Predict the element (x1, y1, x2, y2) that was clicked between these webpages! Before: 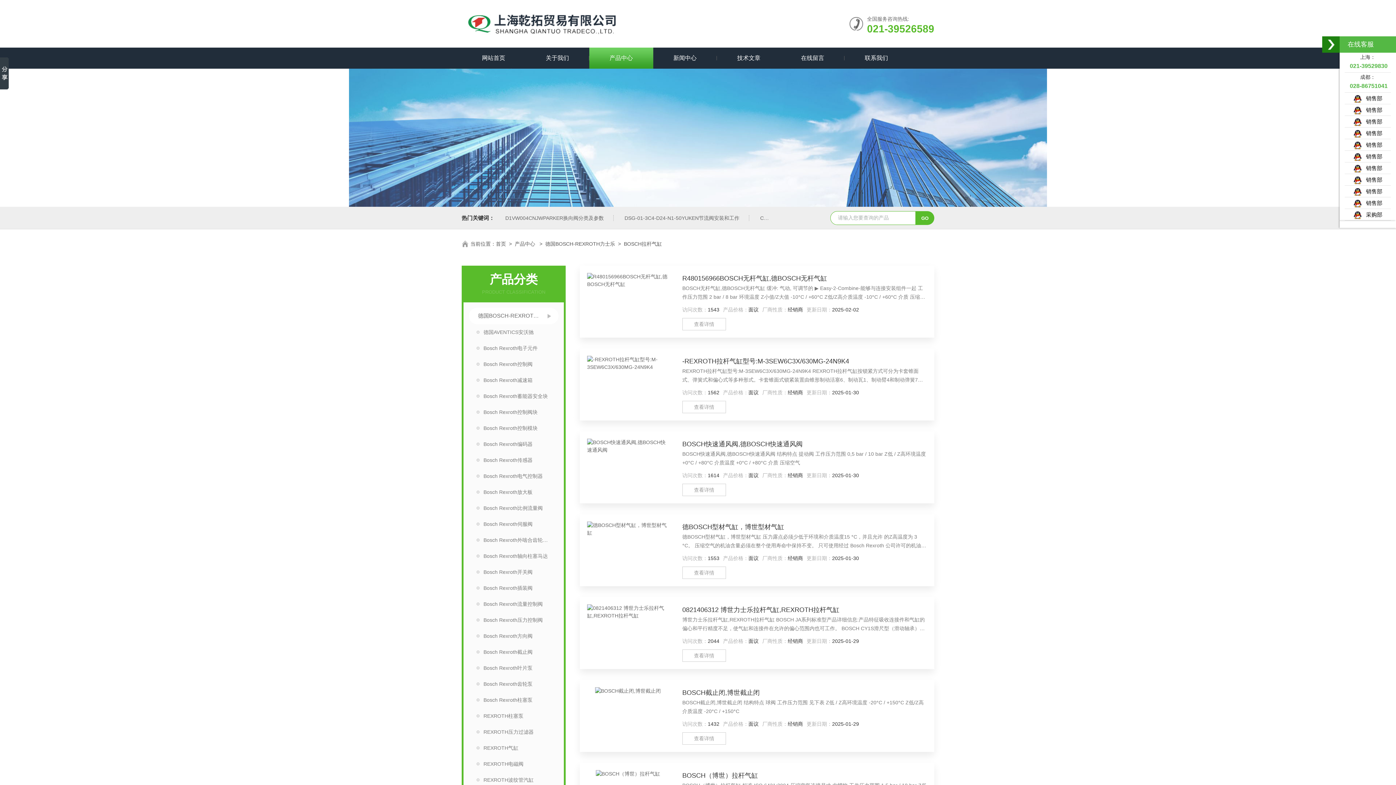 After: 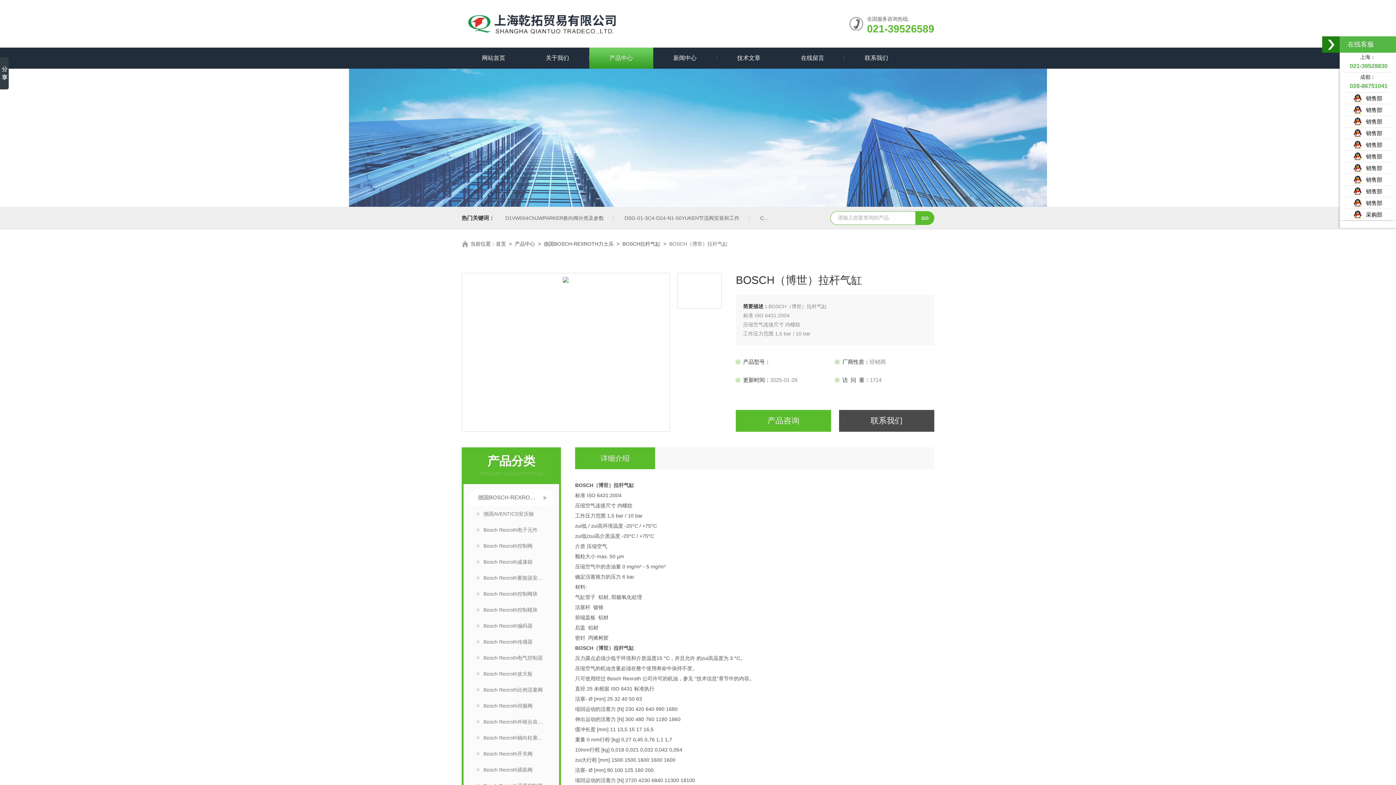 Action: bbox: (682, 770, 927, 781) label: BOSCH（博世）拉杆气缸